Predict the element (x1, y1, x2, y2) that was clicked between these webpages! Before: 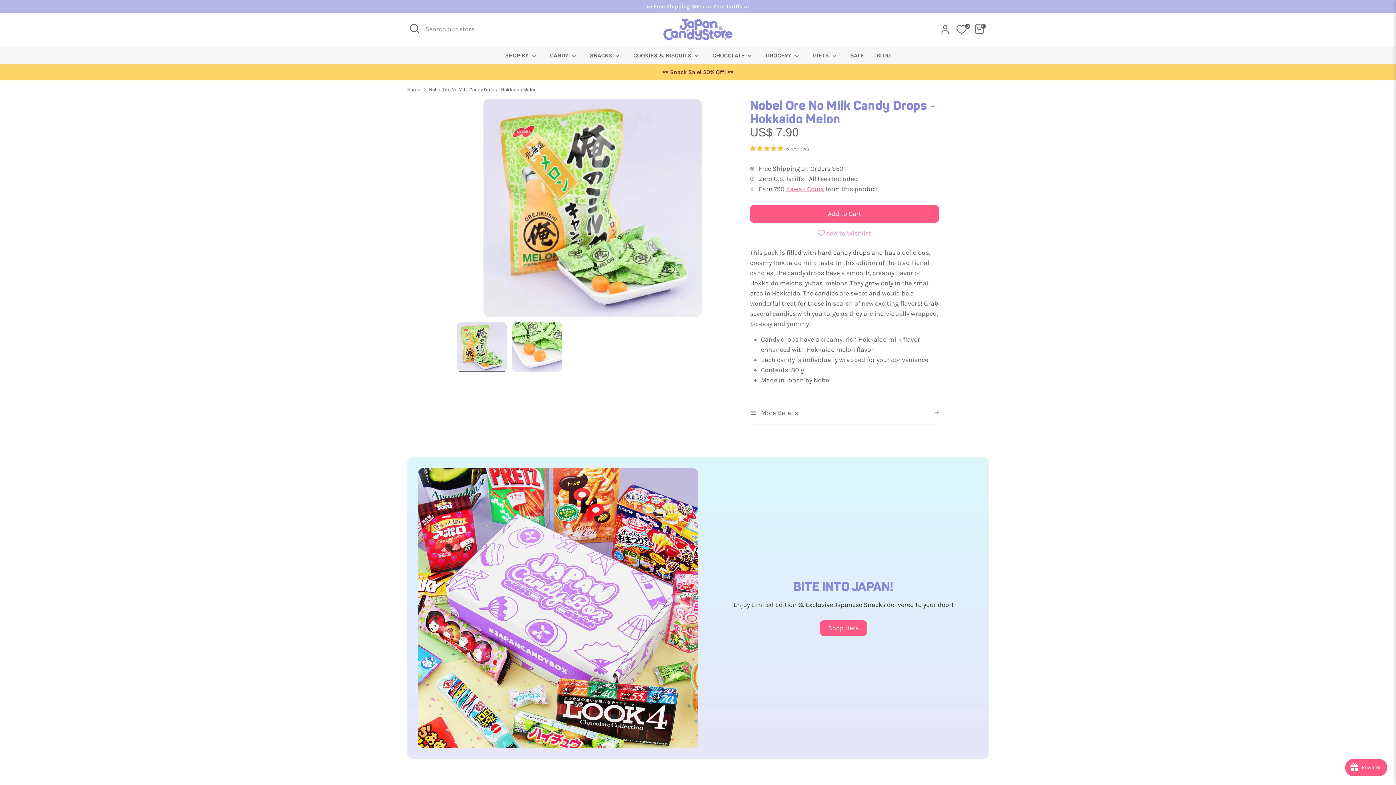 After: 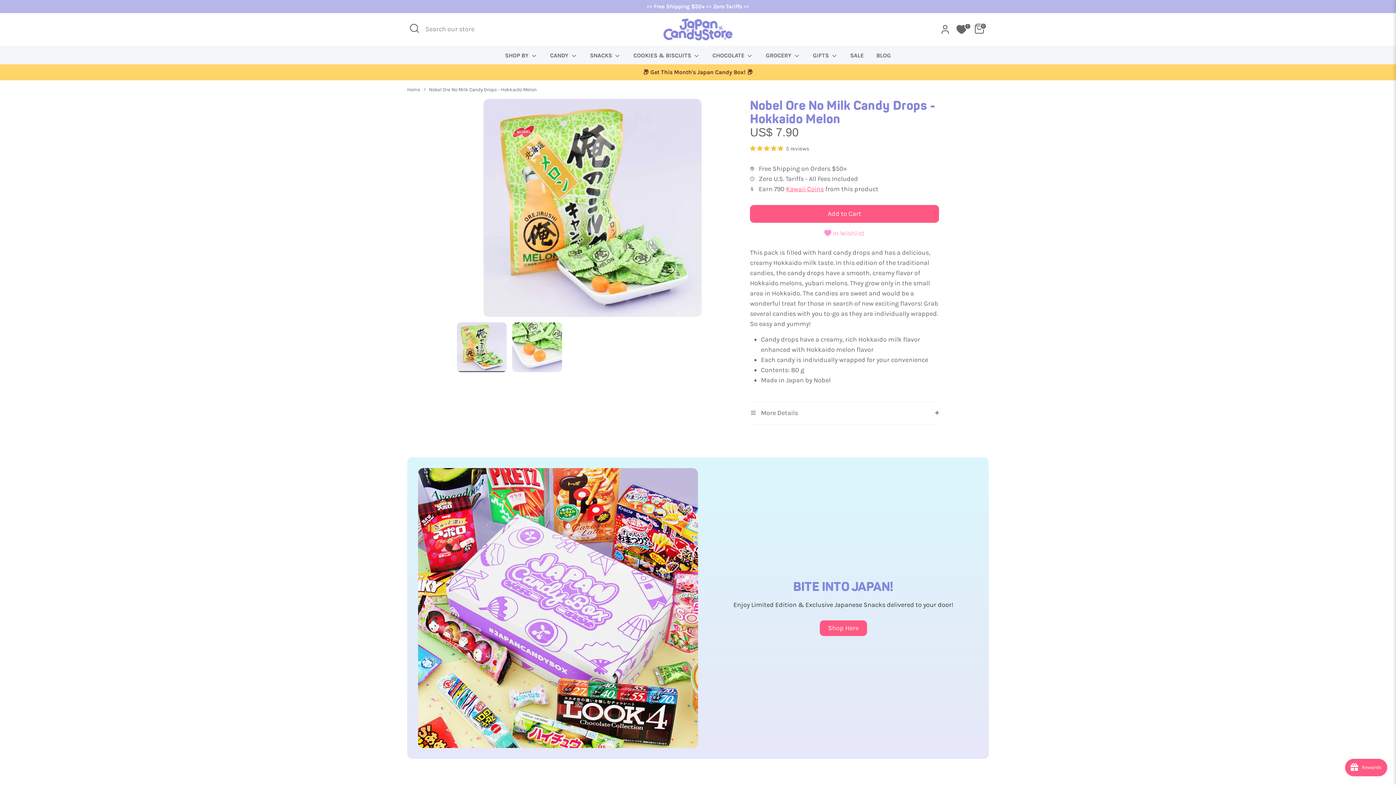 Action: label: Add to Wishlist bbox: (750, 230, 939, 236)